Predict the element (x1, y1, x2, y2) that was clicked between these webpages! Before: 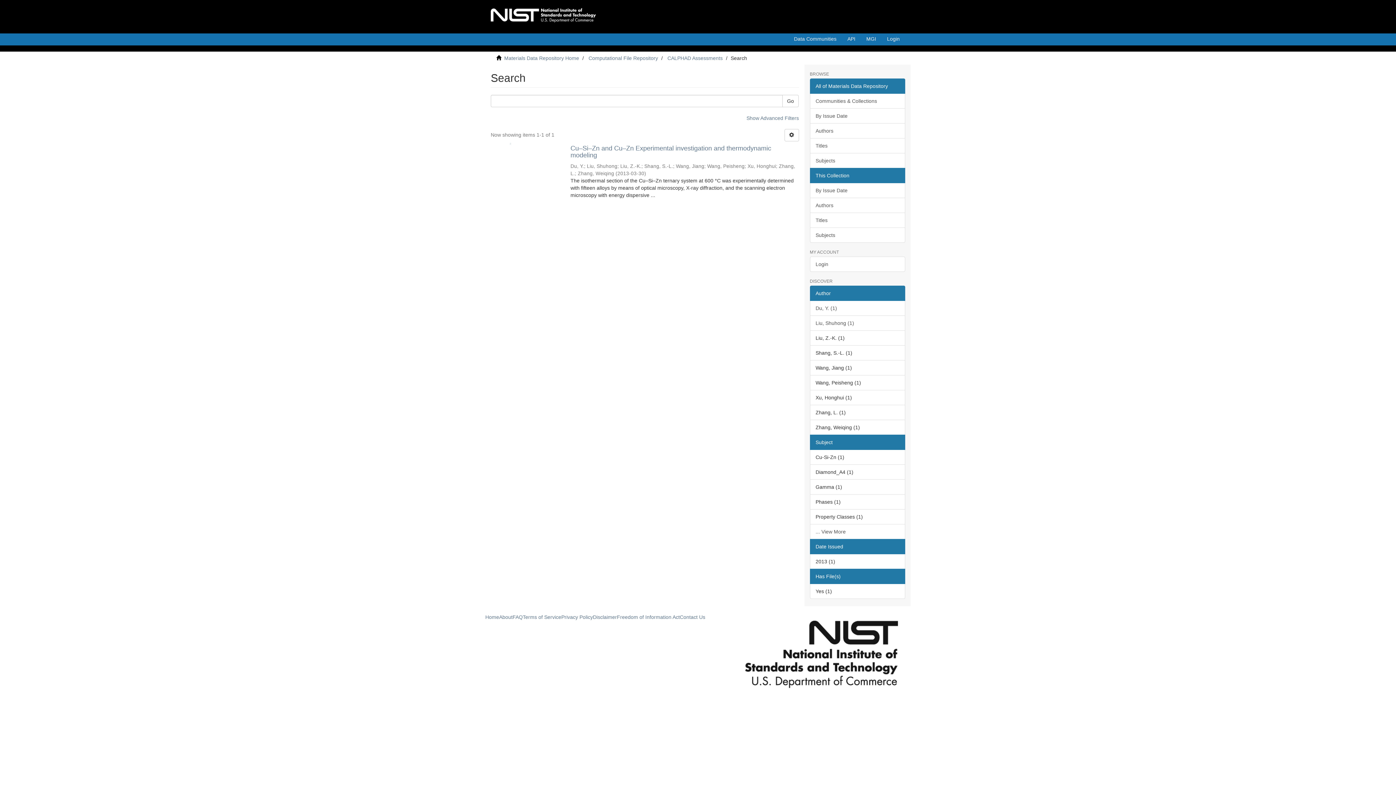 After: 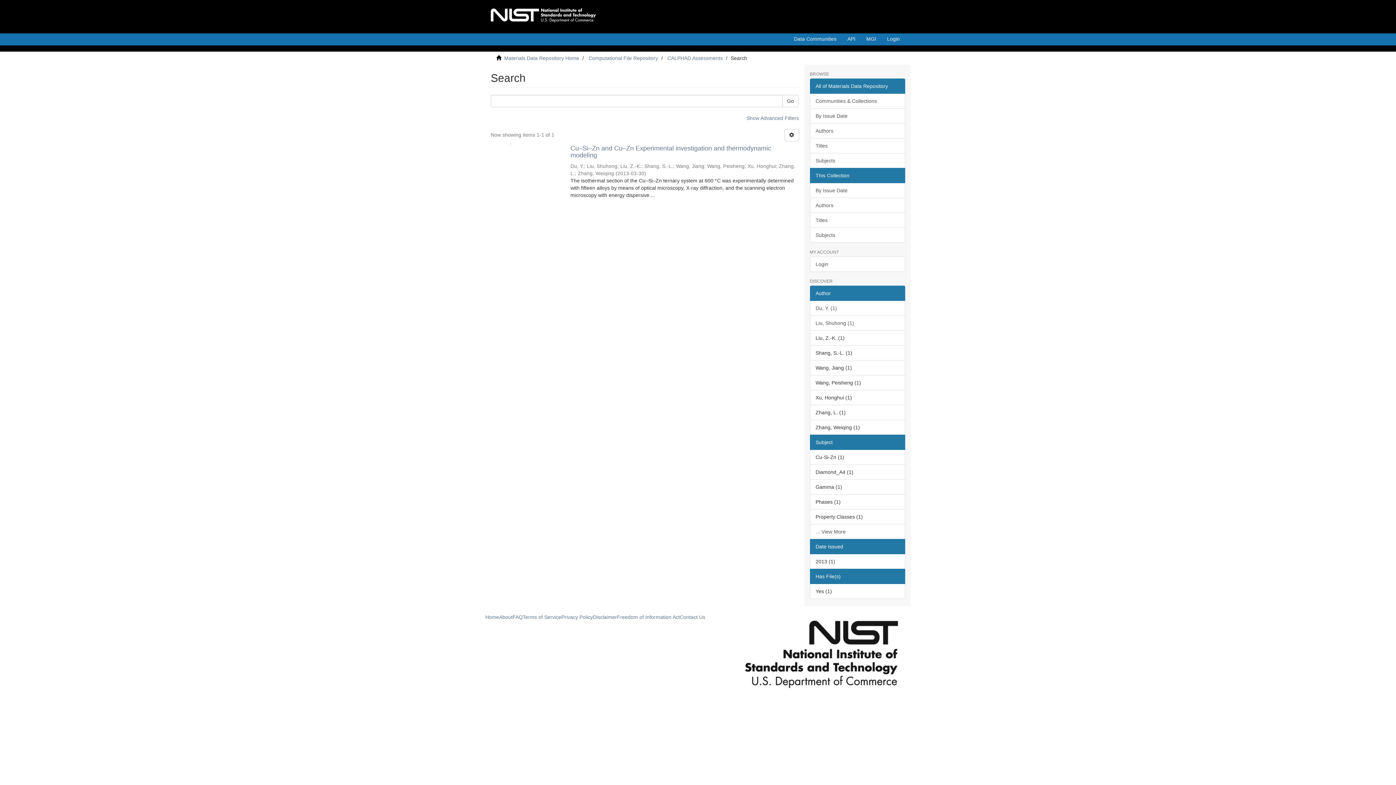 Action: label: Has File(s) bbox: (810, 569, 905, 584)